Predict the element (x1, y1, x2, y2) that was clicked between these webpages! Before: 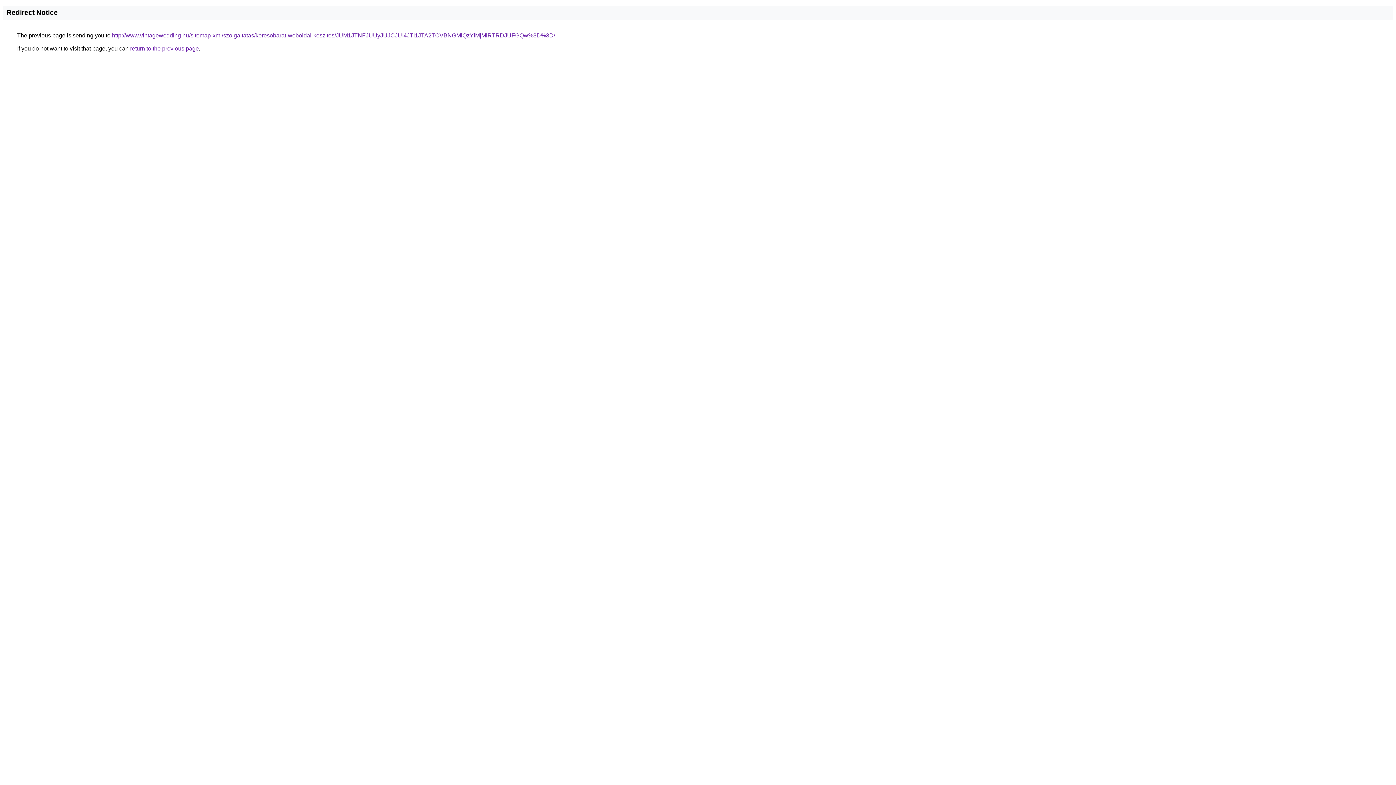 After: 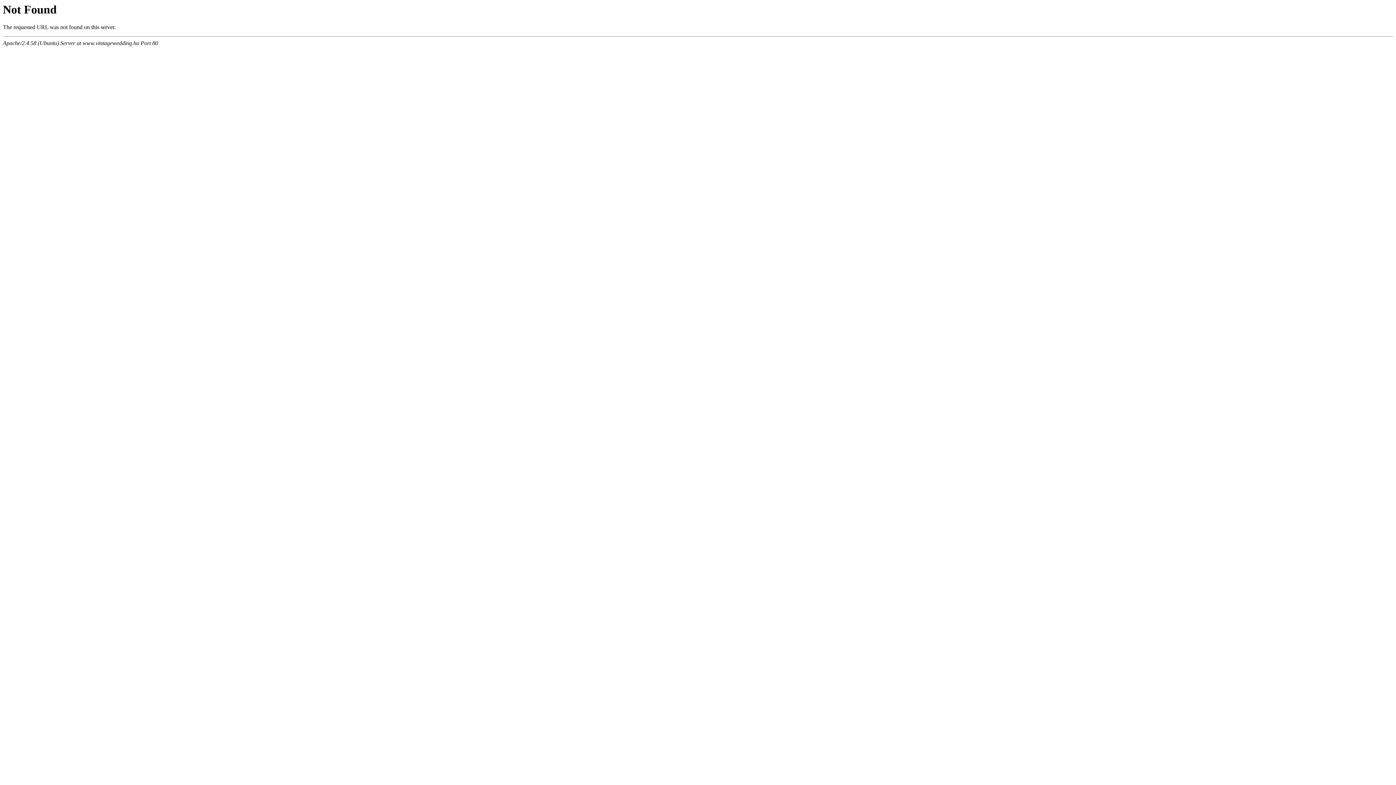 Action: label: http://www.vintagewedding.hu/sitemap-xml/szolgaltatas/keresobarat-weboldal-keszites/JUM1JTNFJUUyJUJCJUI4JTI1JTA2TCVBNGMlQzYlMjMlRTRDJUFGQw%3D%3D/ bbox: (112, 32, 555, 38)